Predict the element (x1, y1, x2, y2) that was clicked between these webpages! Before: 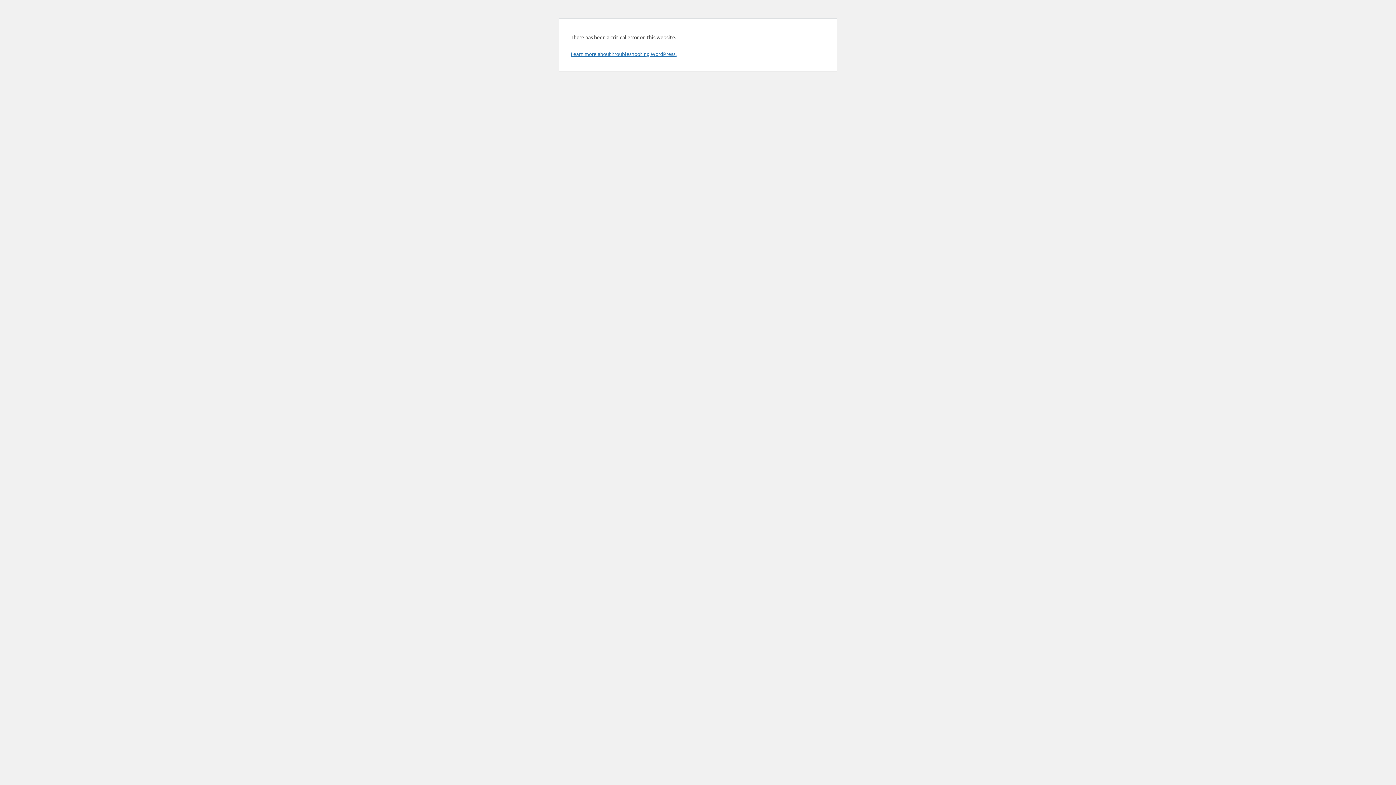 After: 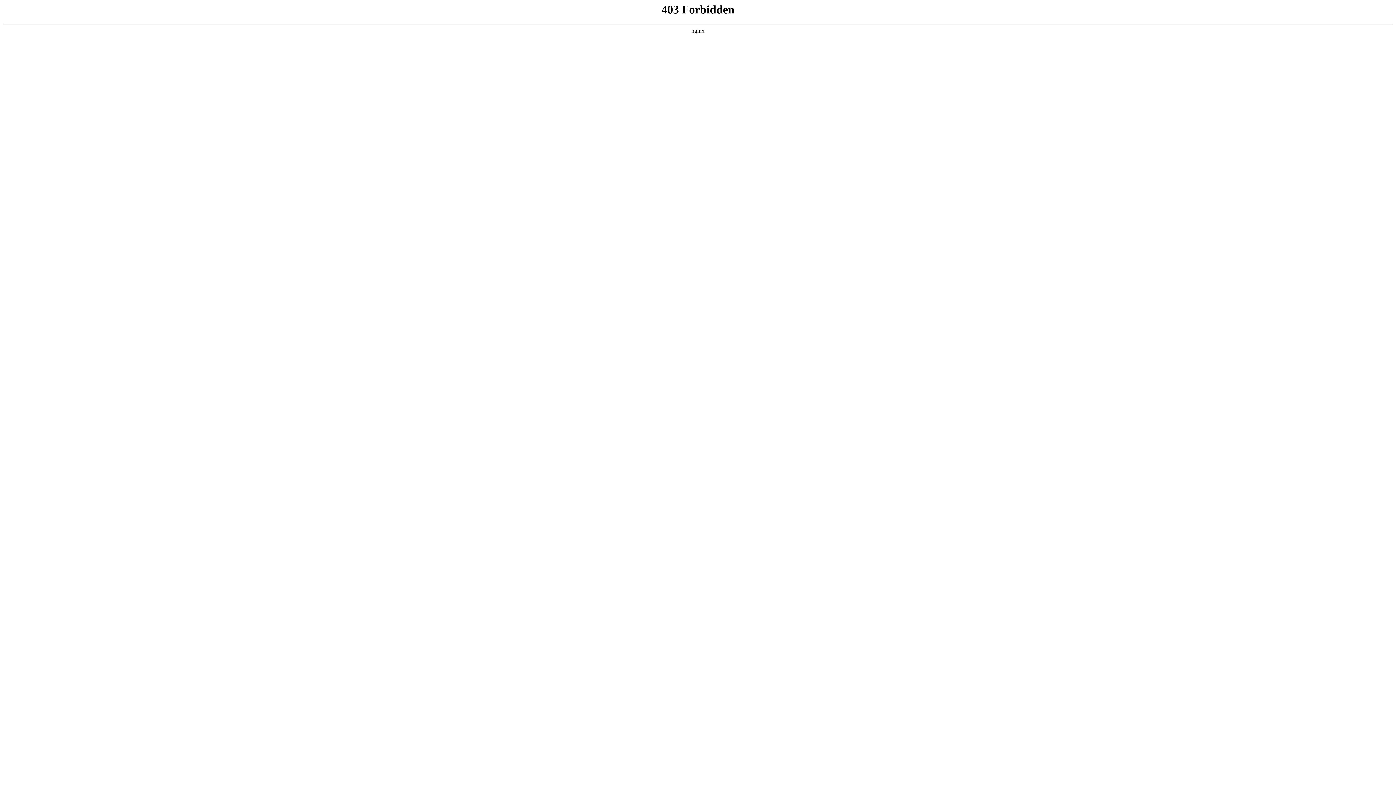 Action: bbox: (570, 50, 676, 57) label: Learn more about troubleshooting WordPress.